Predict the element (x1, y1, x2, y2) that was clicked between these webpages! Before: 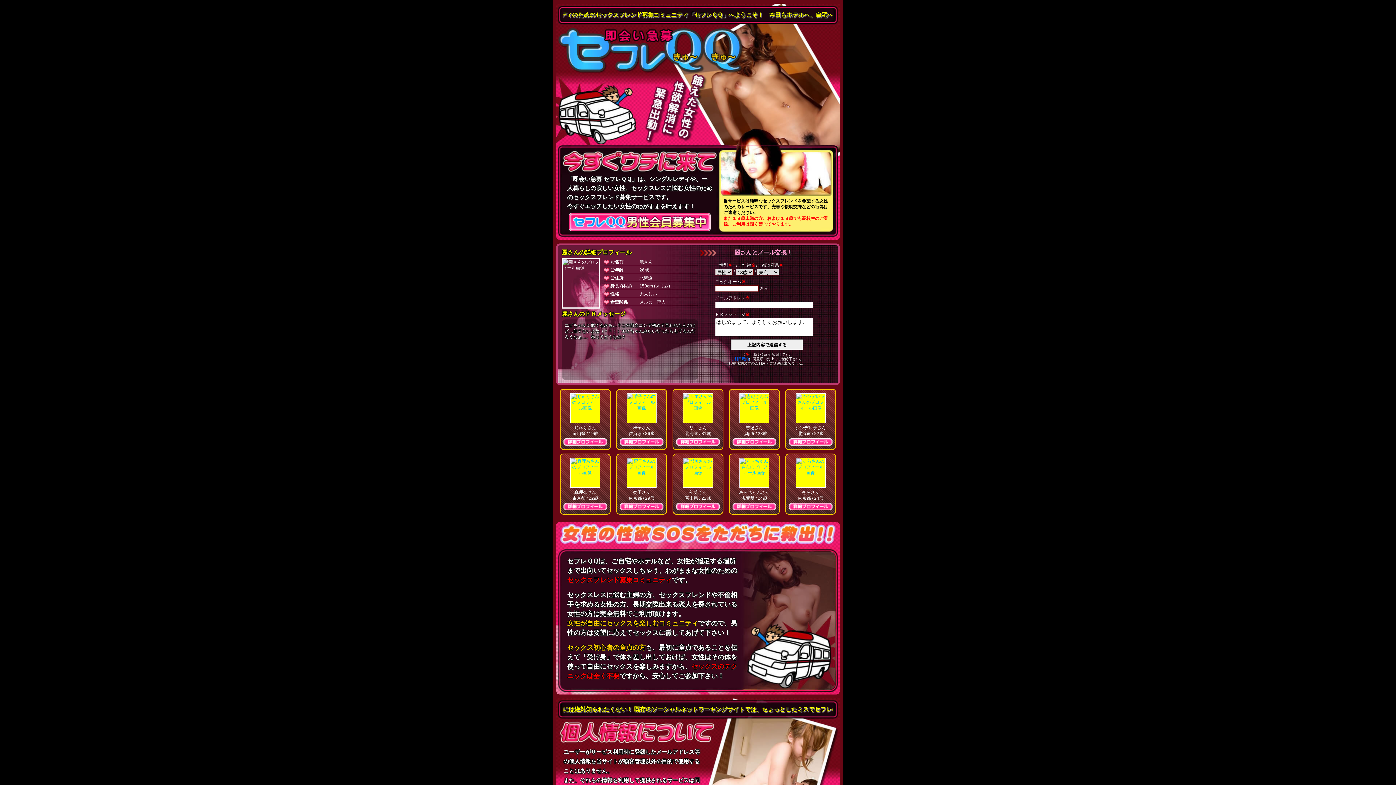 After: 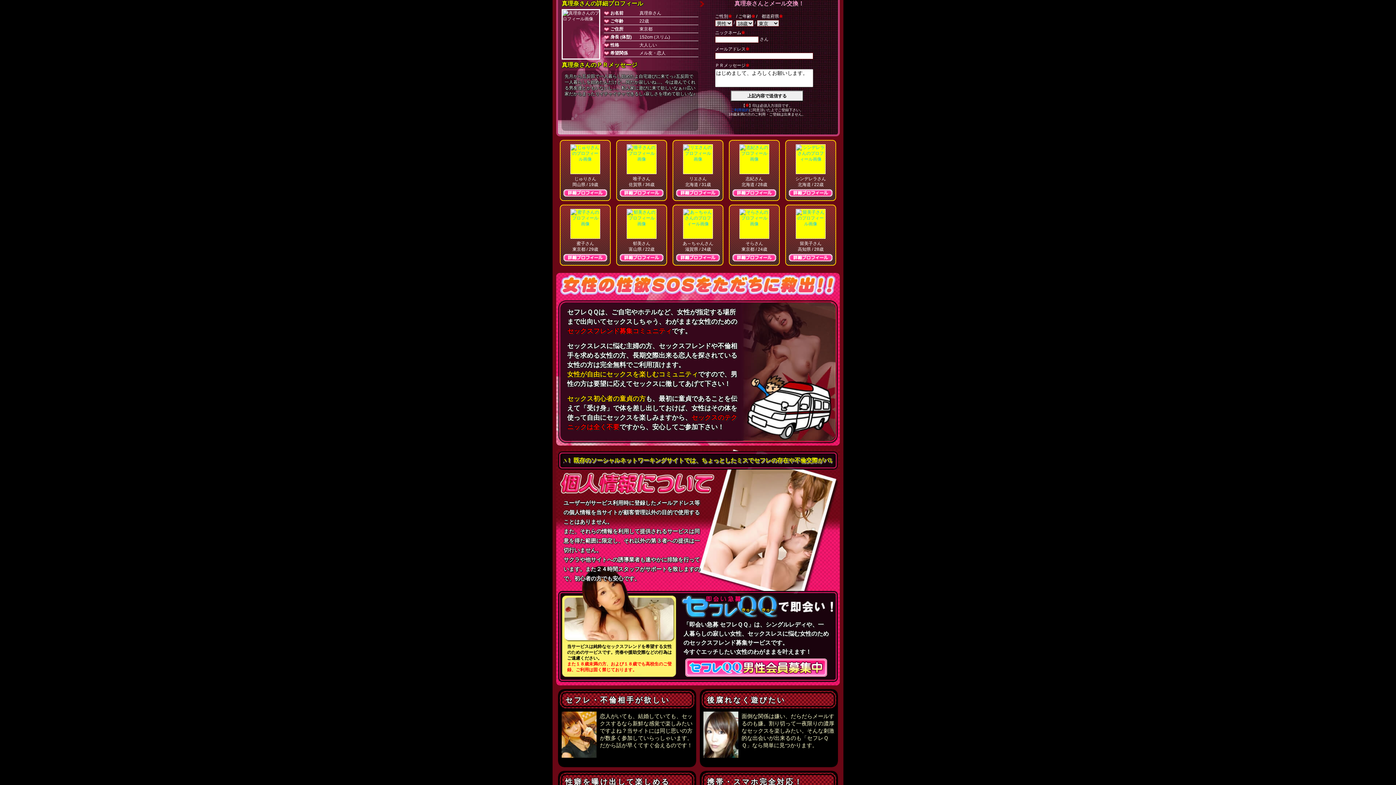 Action: label: 真理奈さんの詳細プロフ bbox: (563, 503, 607, 510)